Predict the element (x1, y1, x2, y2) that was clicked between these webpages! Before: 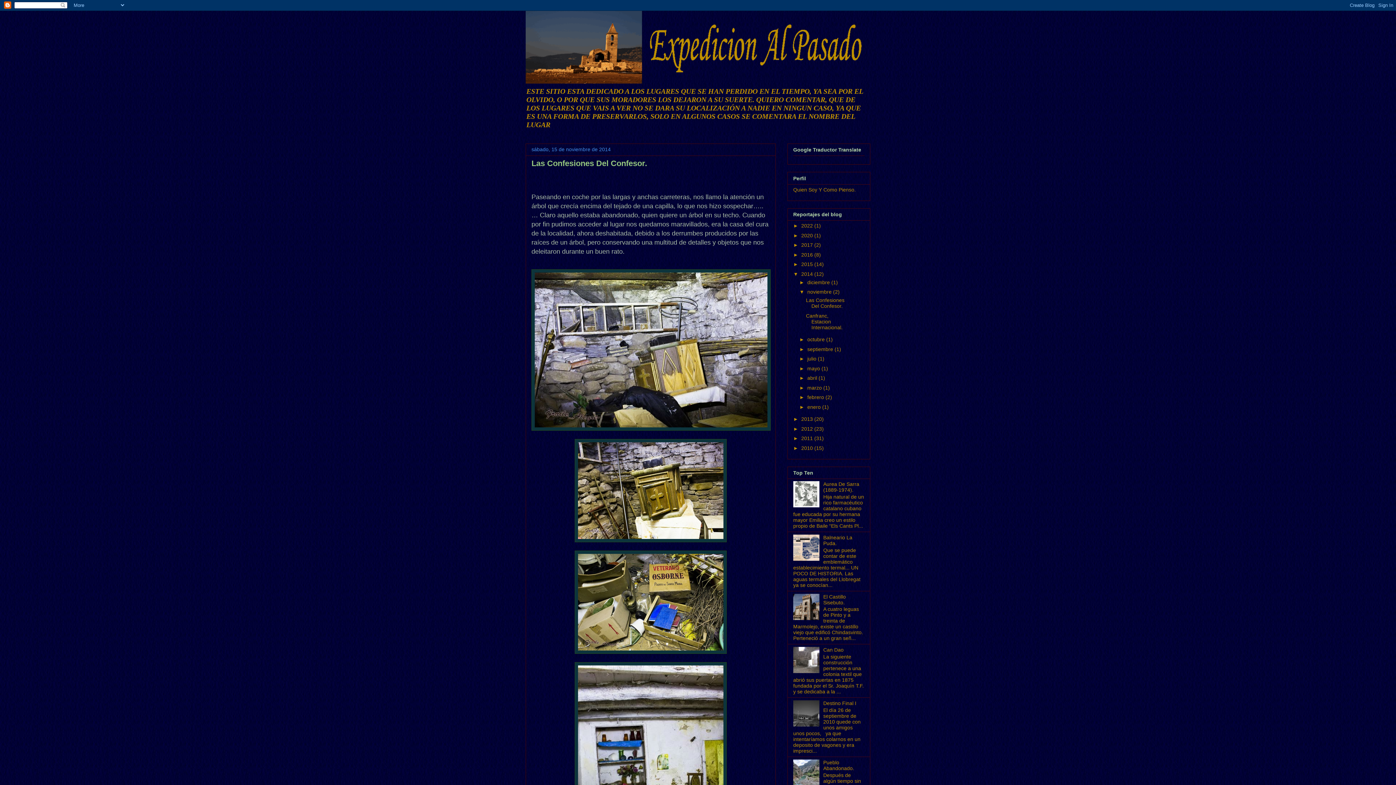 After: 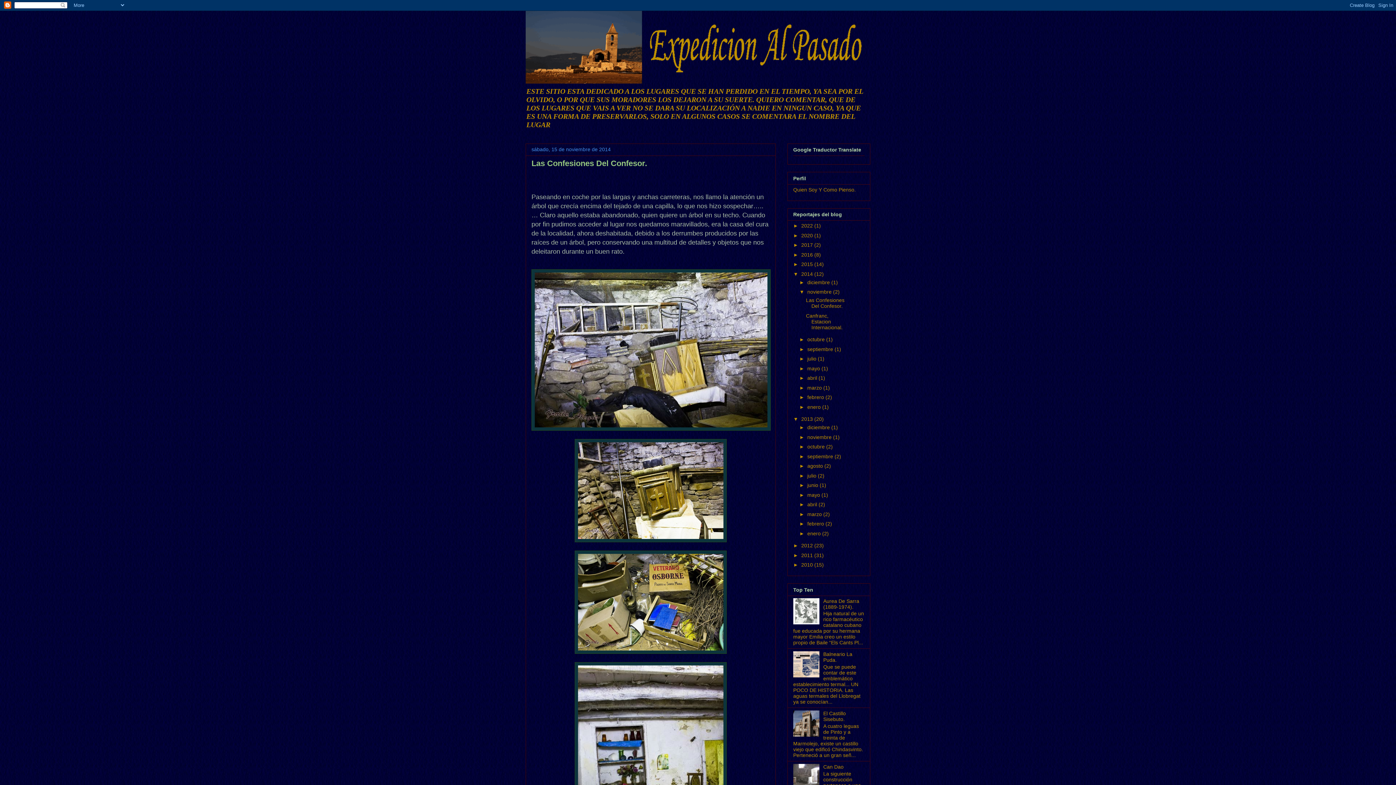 Action: label: ►   bbox: (793, 416, 801, 422)